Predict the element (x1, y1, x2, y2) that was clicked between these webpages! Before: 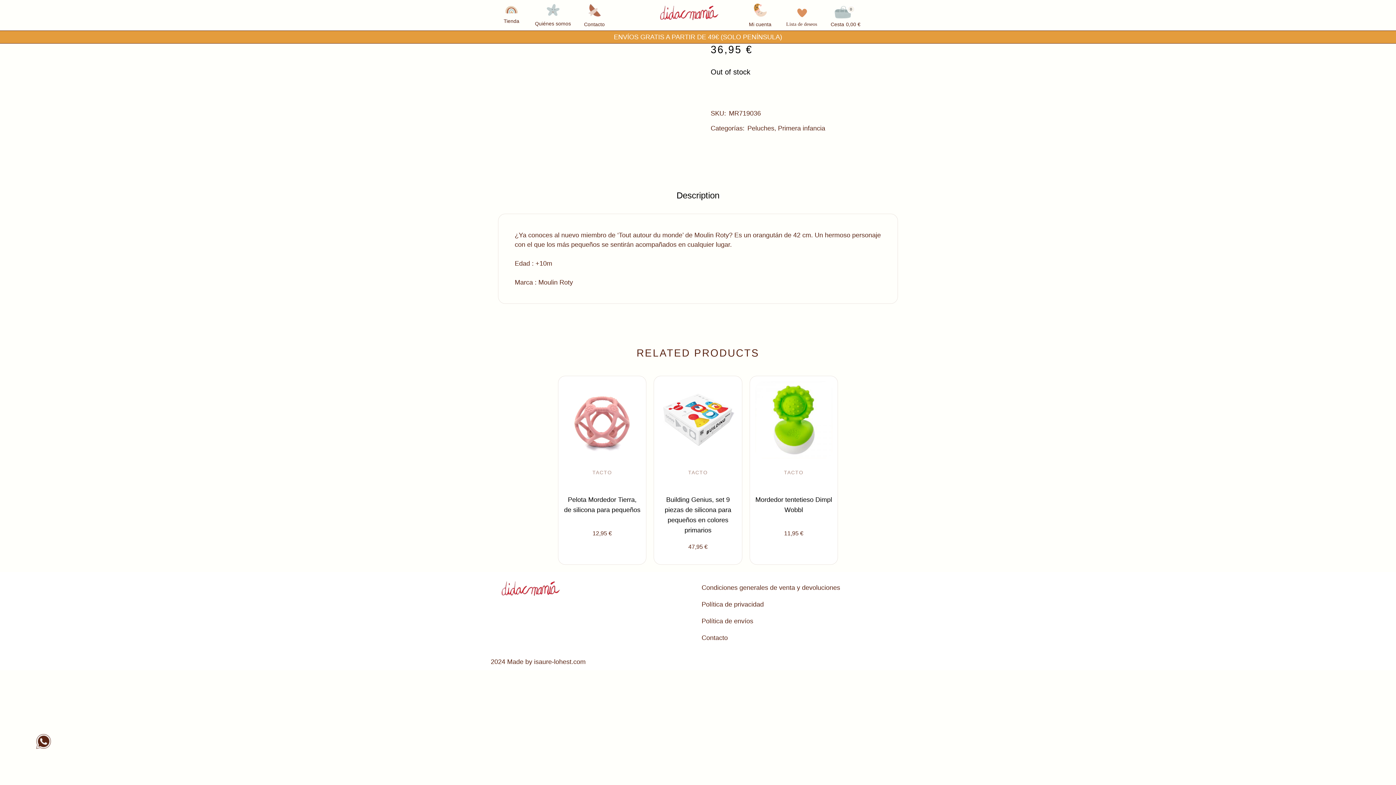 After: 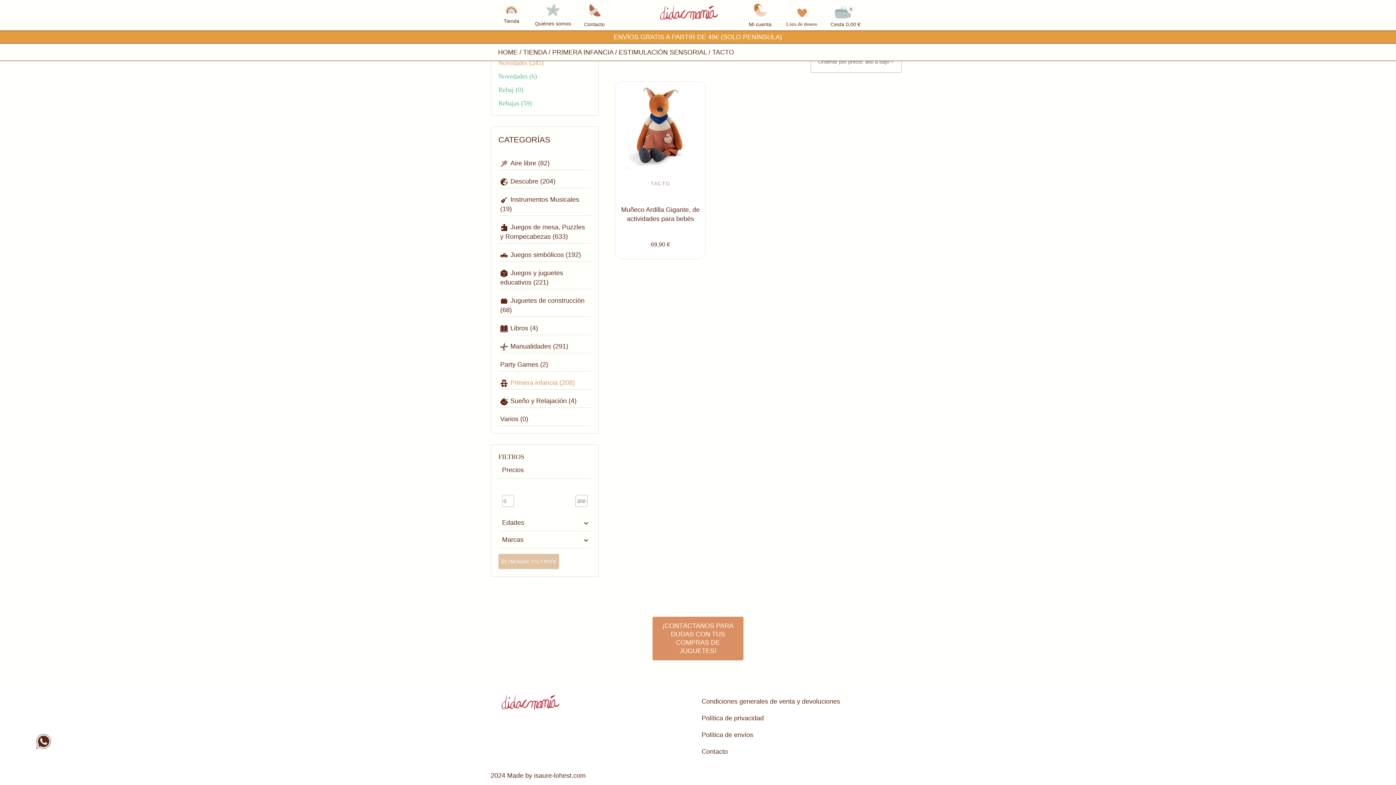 Action: bbox: (688, 468, 707, 477) label: TACTO